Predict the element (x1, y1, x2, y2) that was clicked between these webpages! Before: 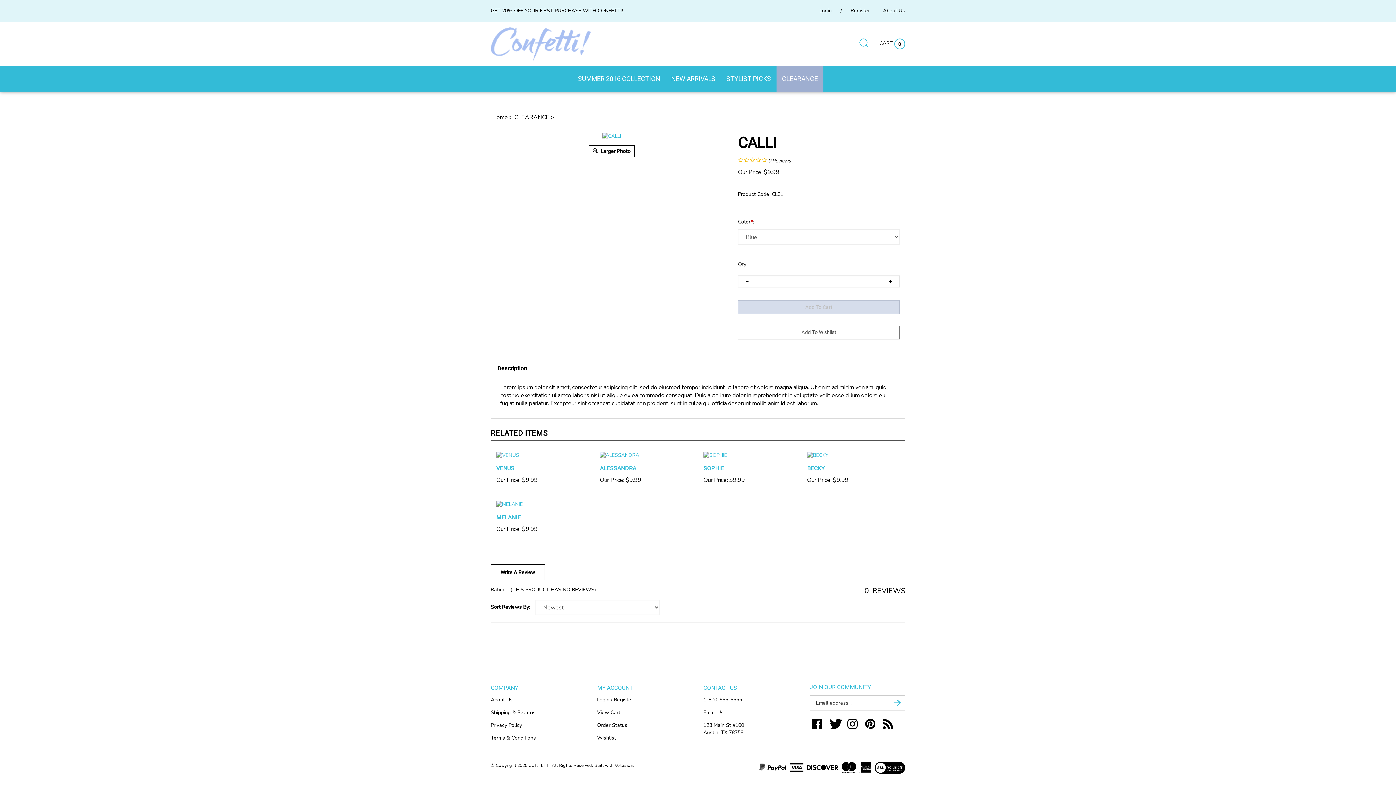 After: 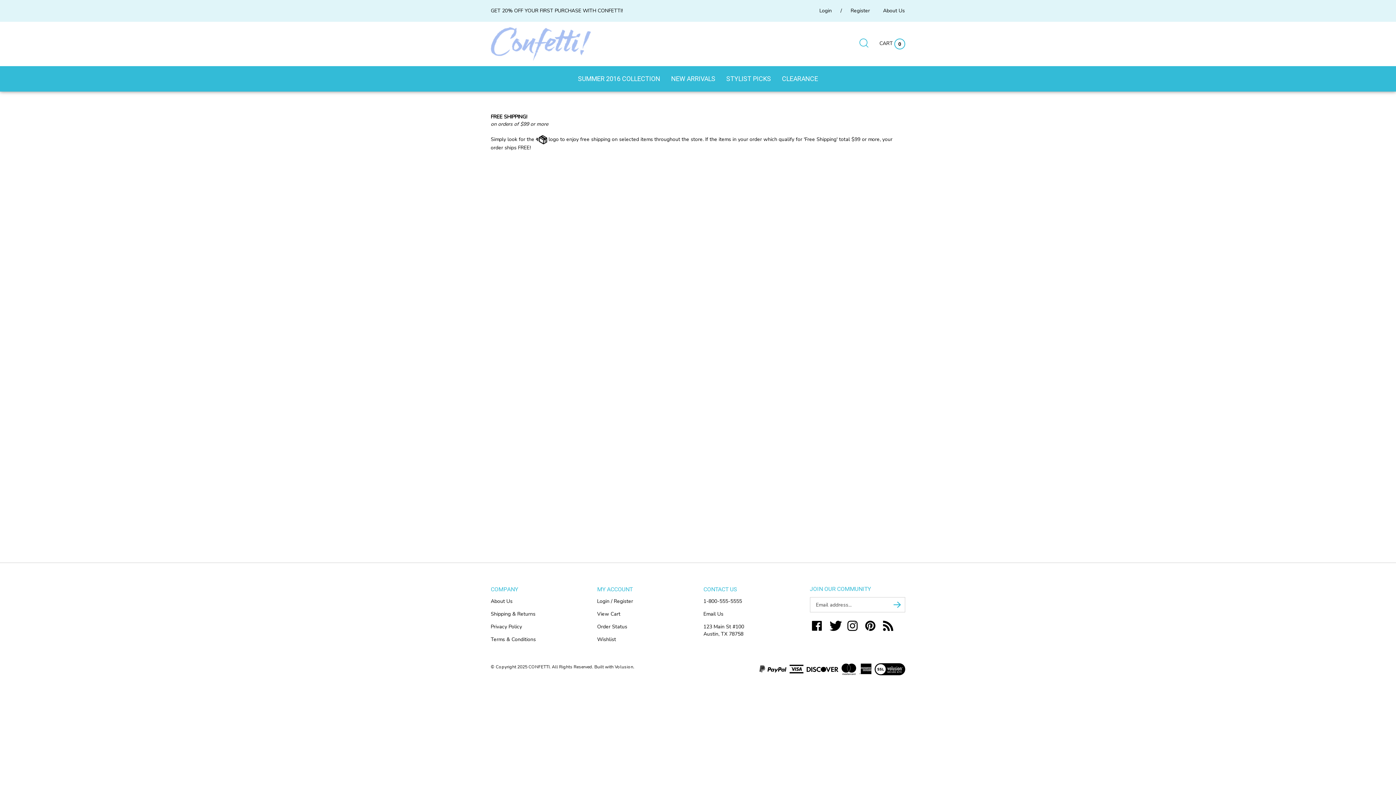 Action: label: Shipping bbox: (490, 701, 510, 708)